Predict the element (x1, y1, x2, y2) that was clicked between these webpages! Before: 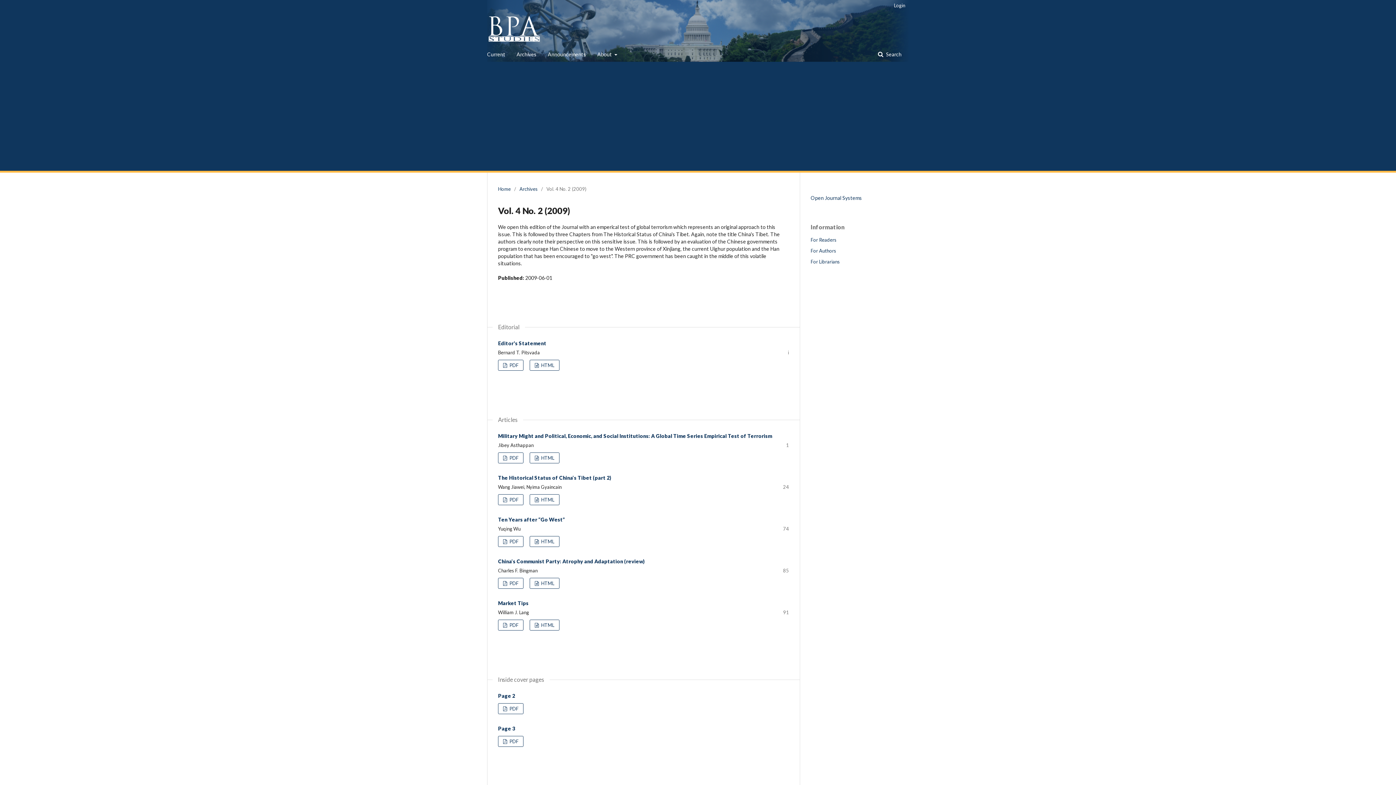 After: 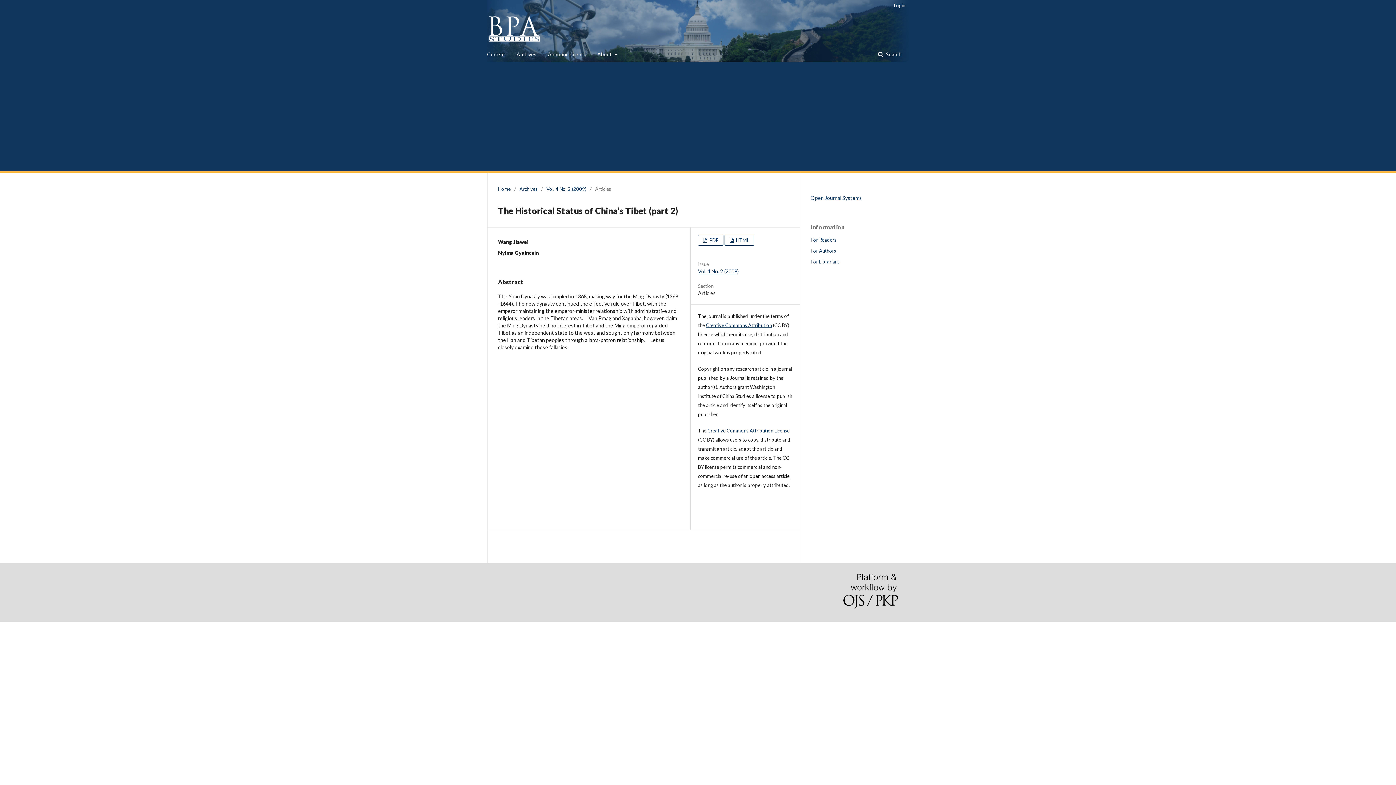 Action: label: The Historical Status of China’s Tibet (part 2) bbox: (498, 474, 611, 481)